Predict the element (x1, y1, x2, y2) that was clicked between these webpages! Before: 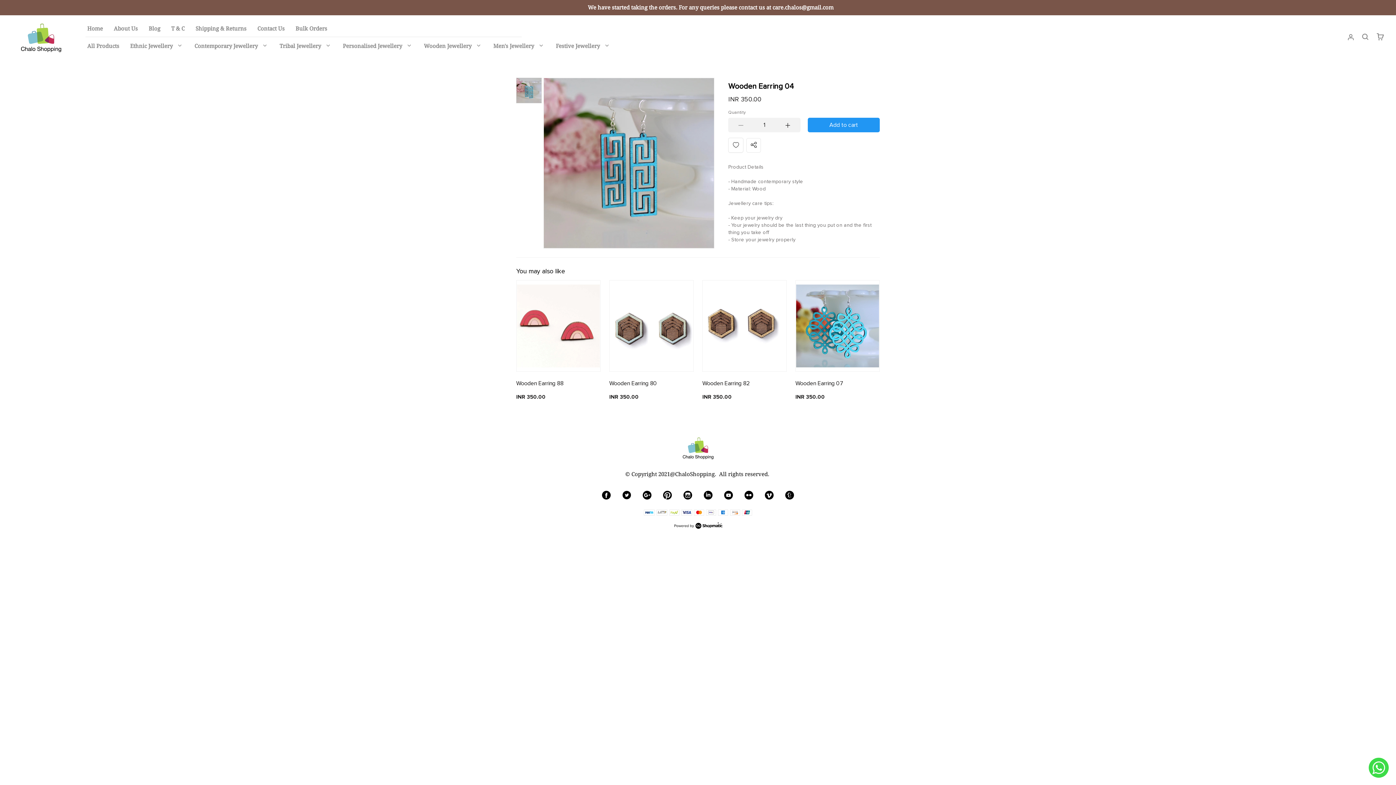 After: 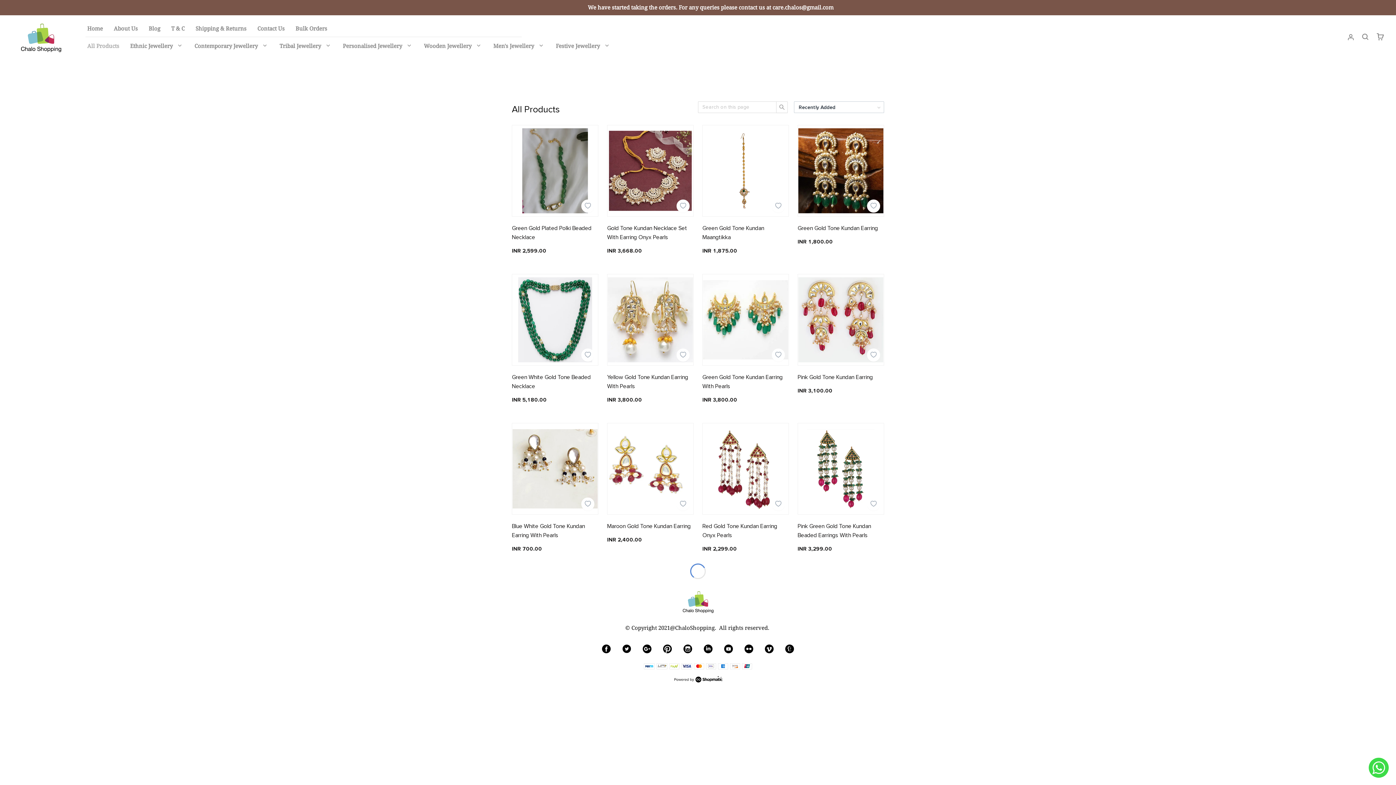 Action: bbox: (81, 38, 124, 54) label: All Products